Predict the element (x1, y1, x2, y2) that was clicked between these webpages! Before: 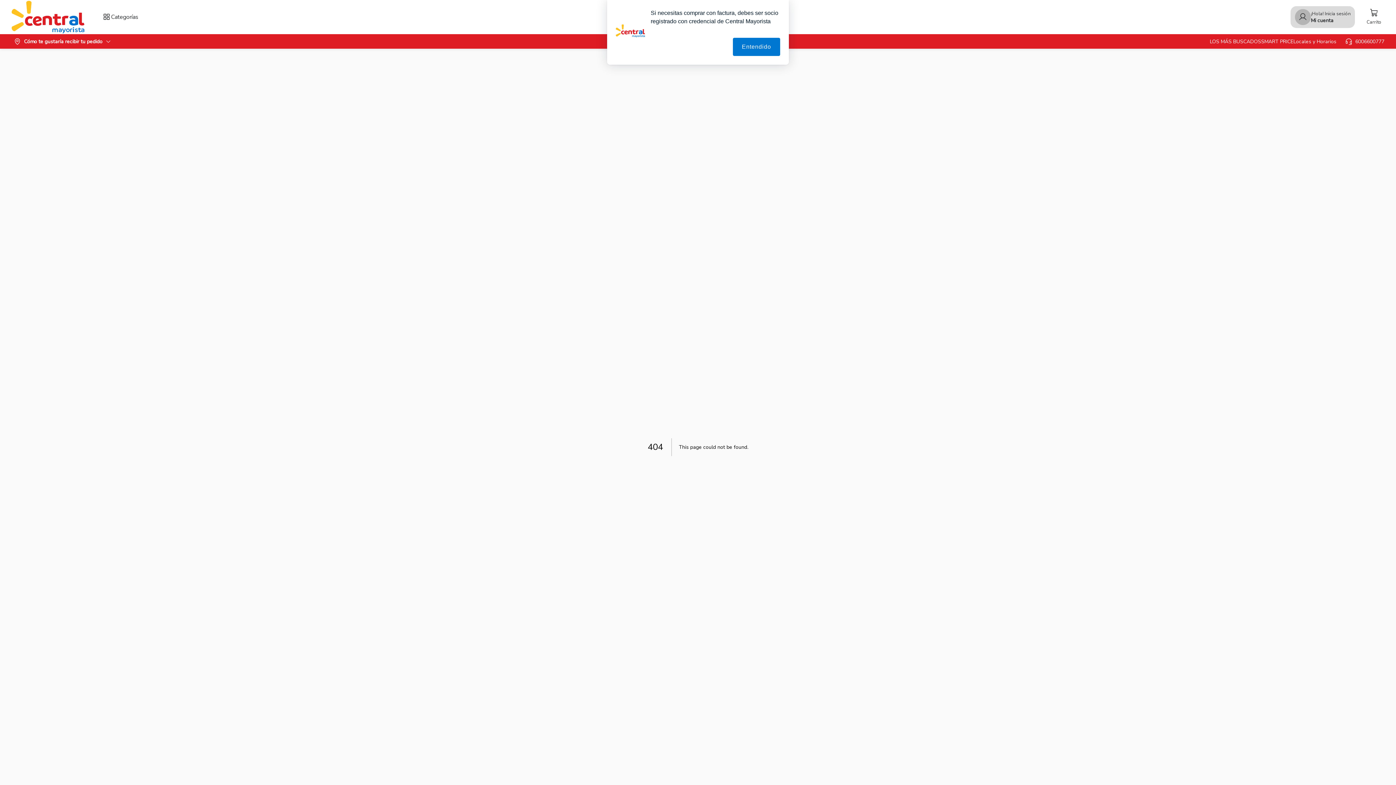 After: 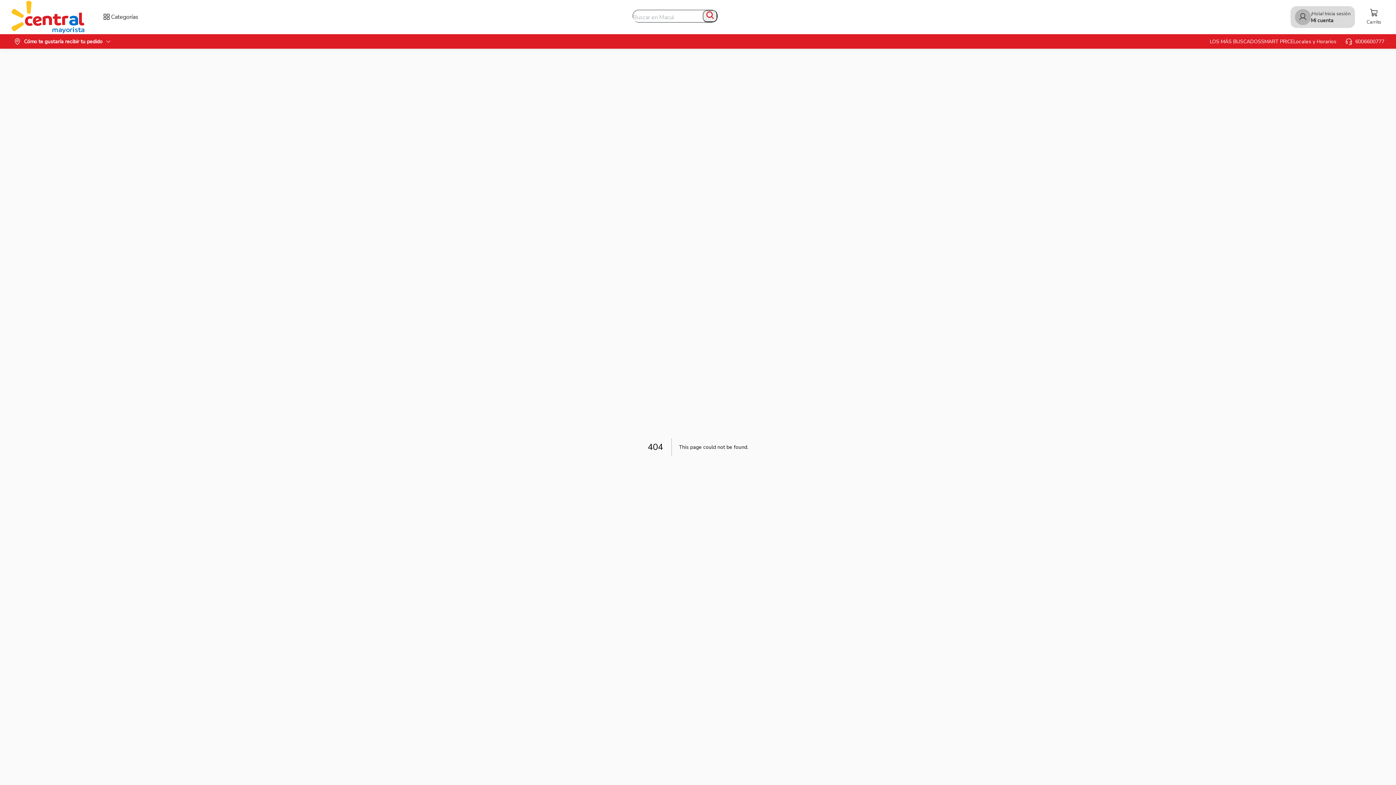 Action: bbox: (733, 37, 780, 56) label: Entendido